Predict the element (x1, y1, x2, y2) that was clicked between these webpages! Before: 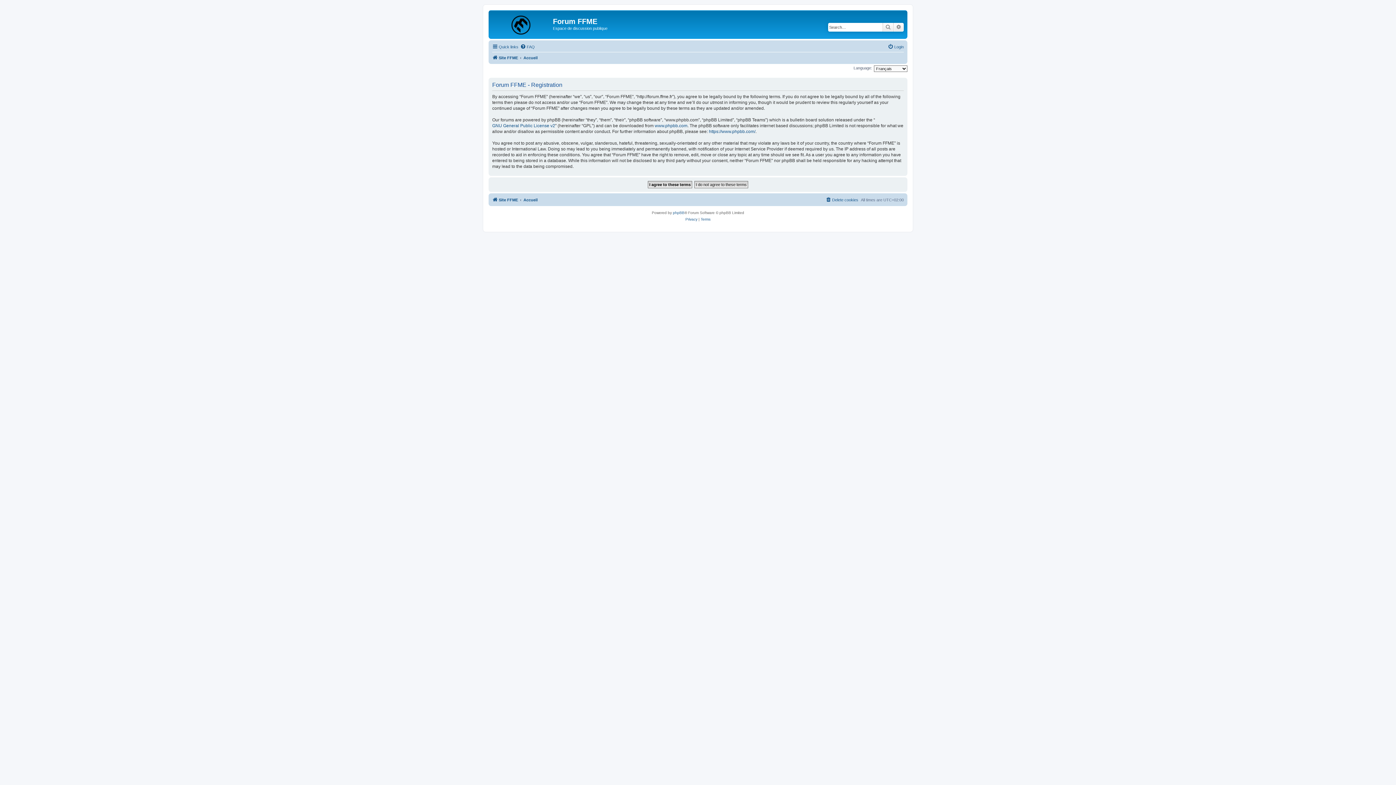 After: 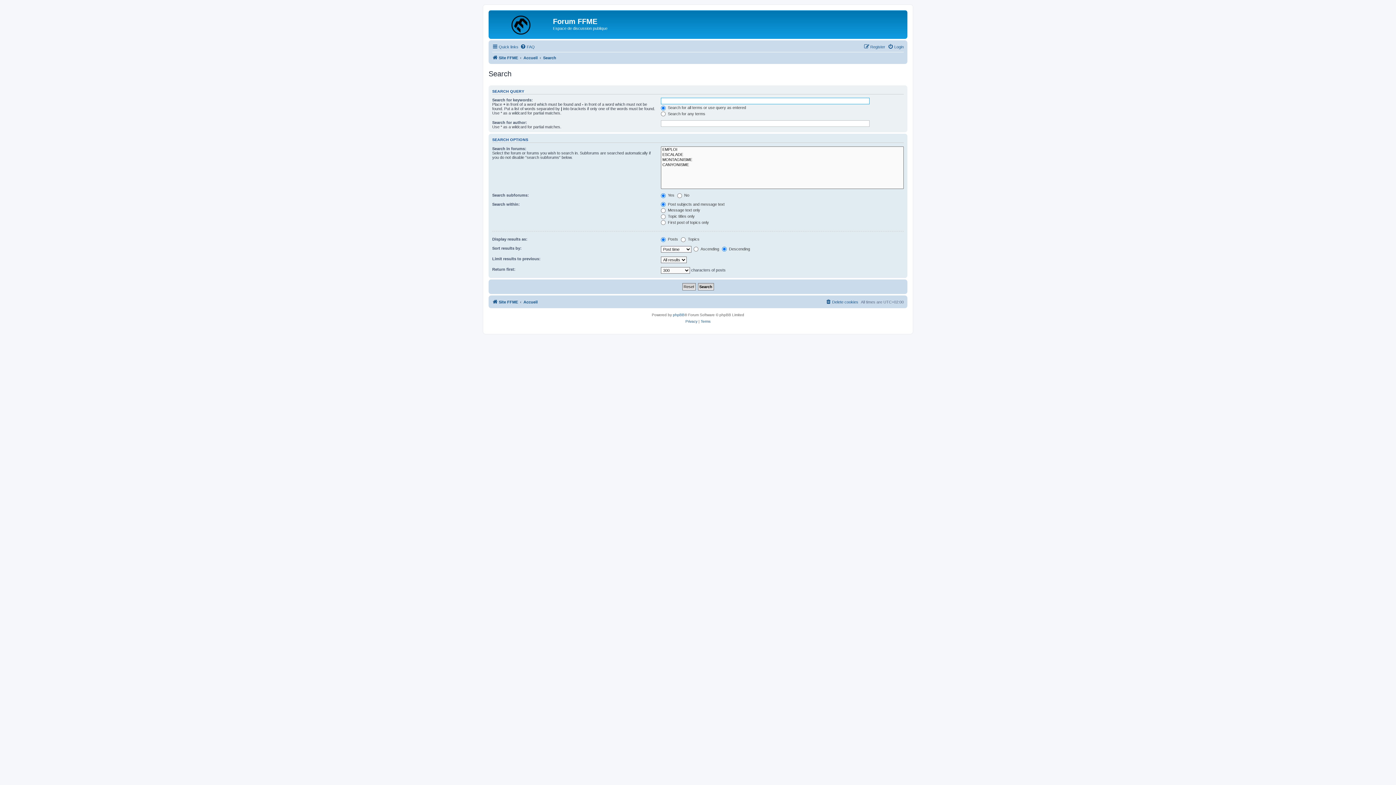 Action: bbox: (893, 22, 904, 31) label: Advanced search